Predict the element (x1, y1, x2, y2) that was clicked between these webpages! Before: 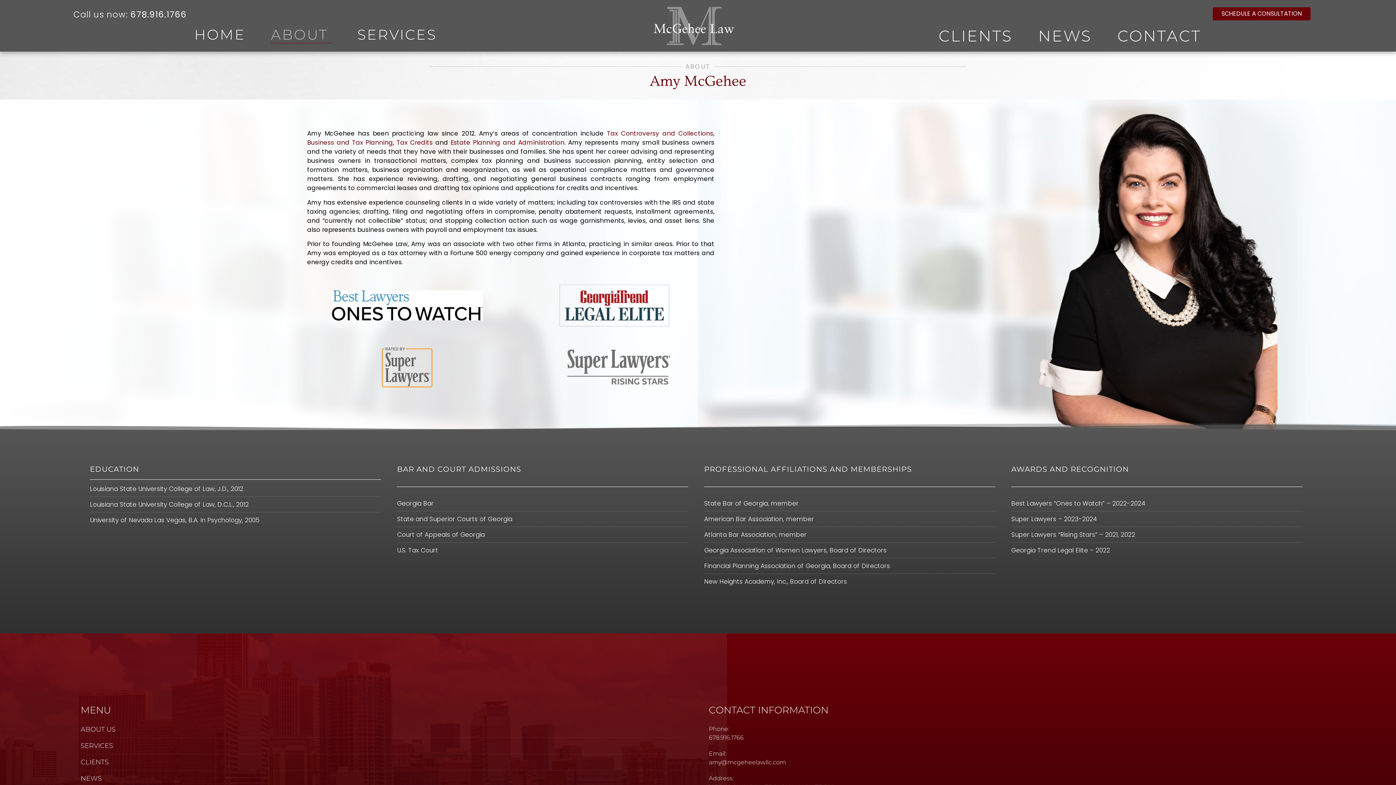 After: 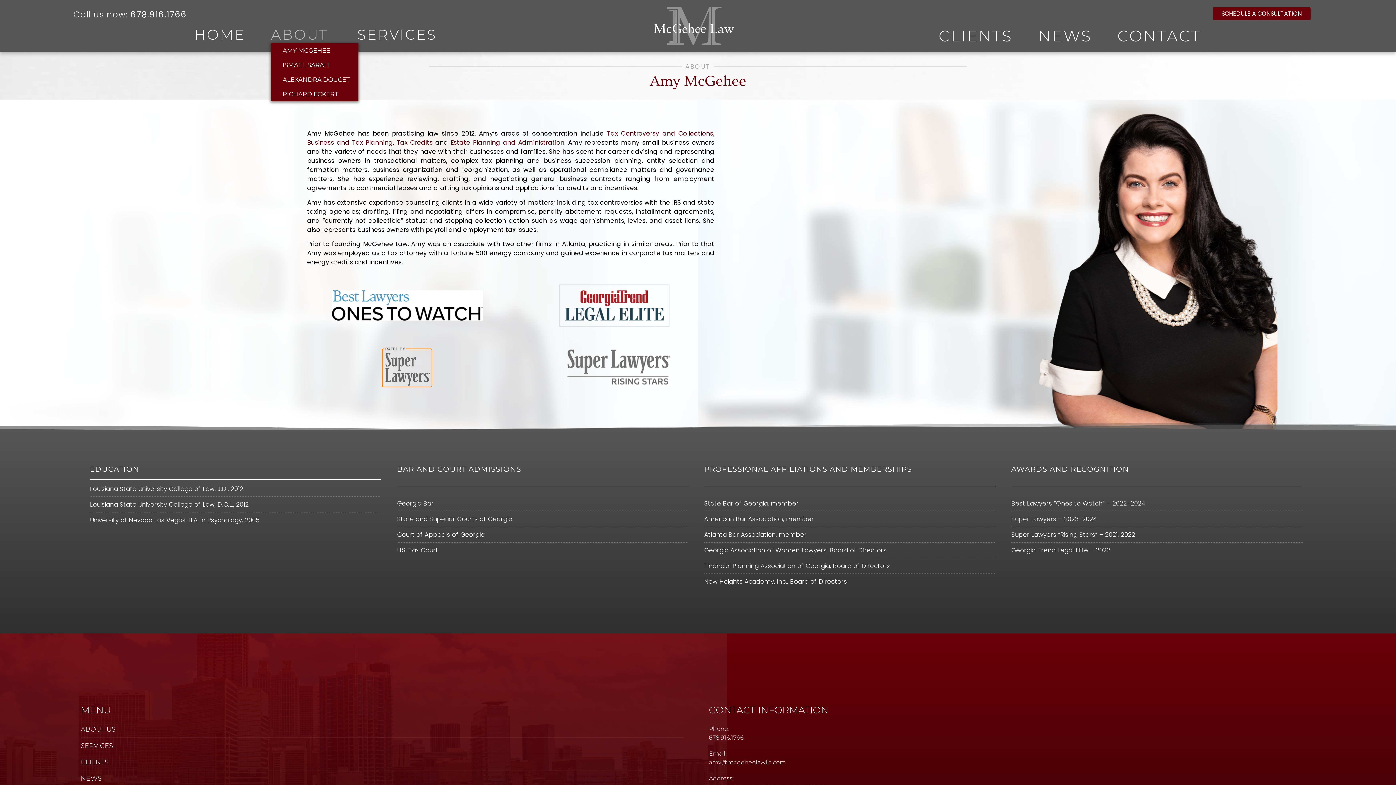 Action: bbox: (271, 26, 331, 43) label: ABOUT